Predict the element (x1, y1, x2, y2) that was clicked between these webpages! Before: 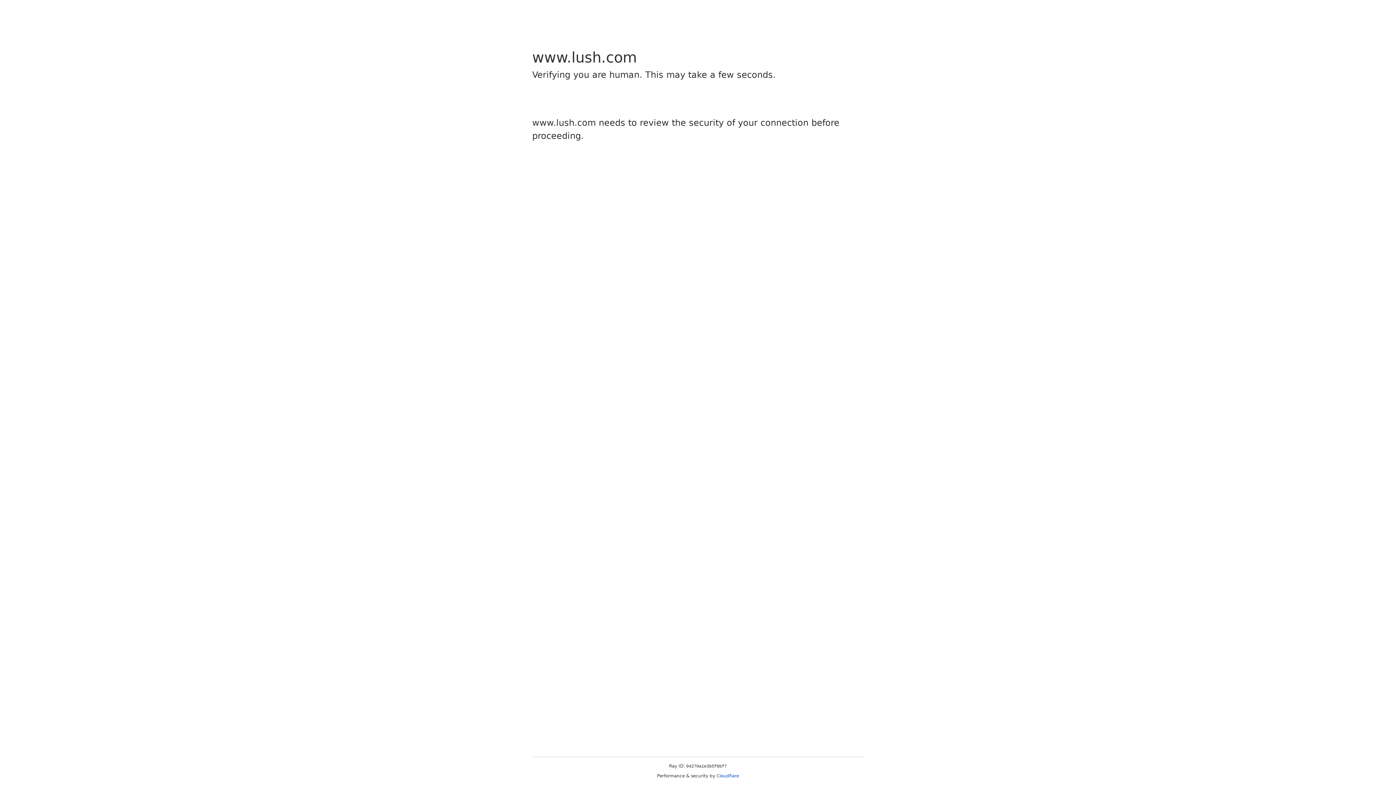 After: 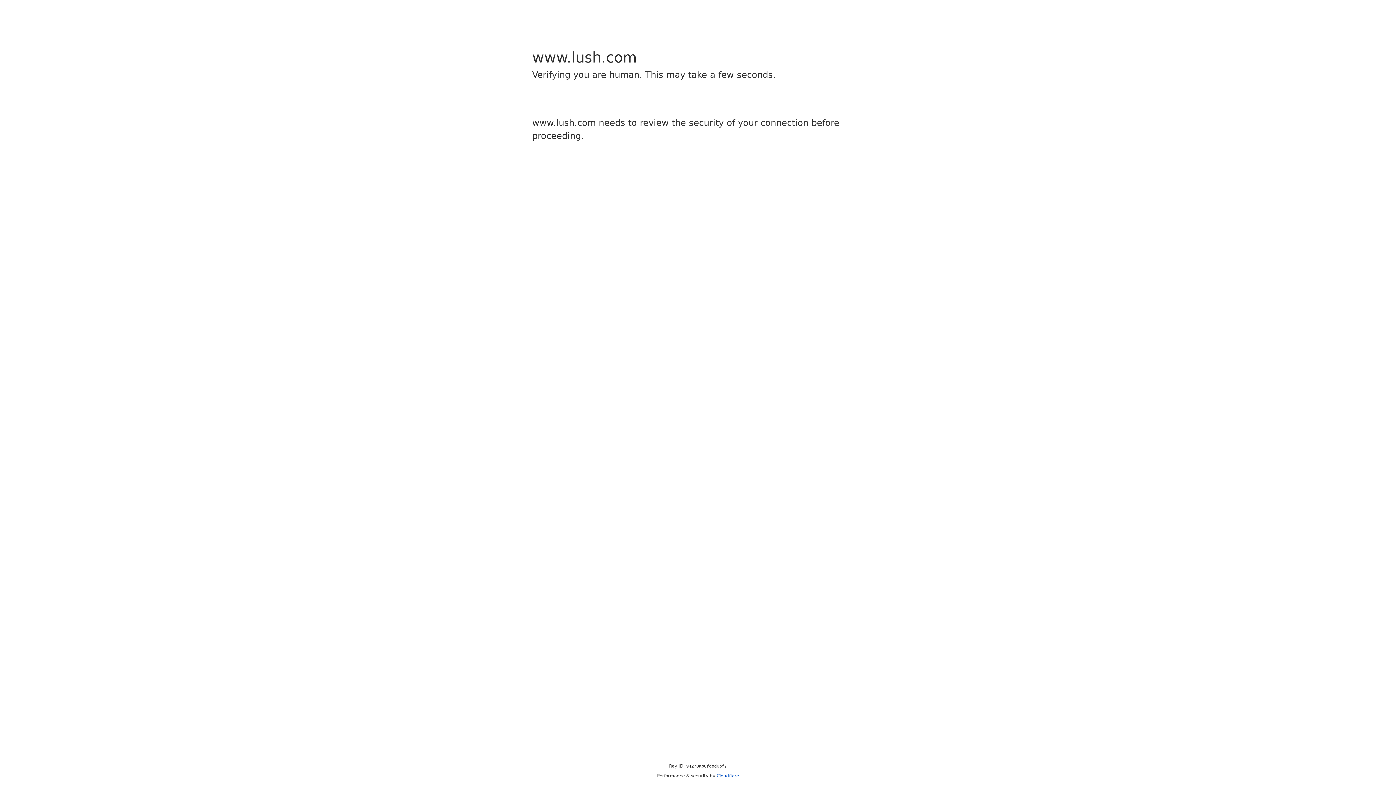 Action: label: Cloudflare bbox: (716, 773, 739, 778)